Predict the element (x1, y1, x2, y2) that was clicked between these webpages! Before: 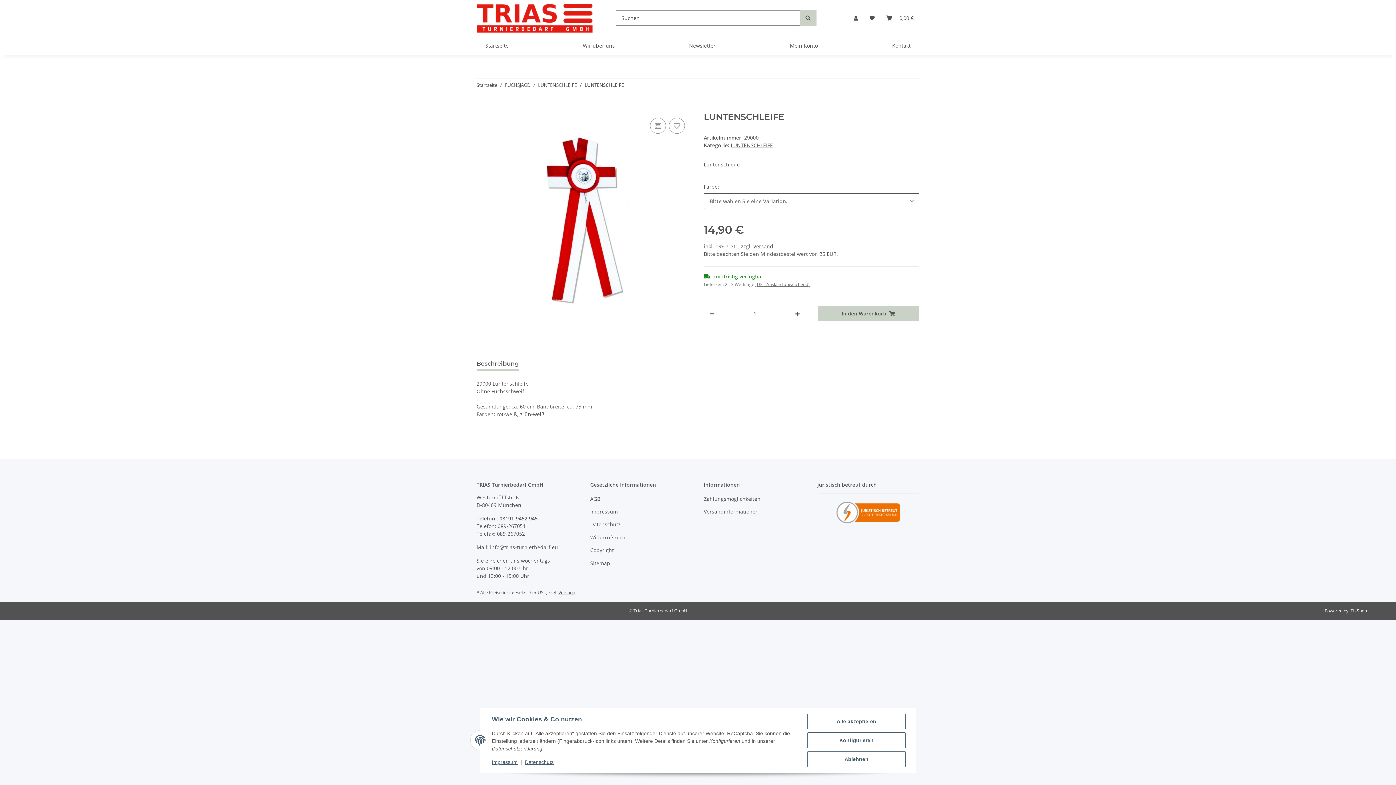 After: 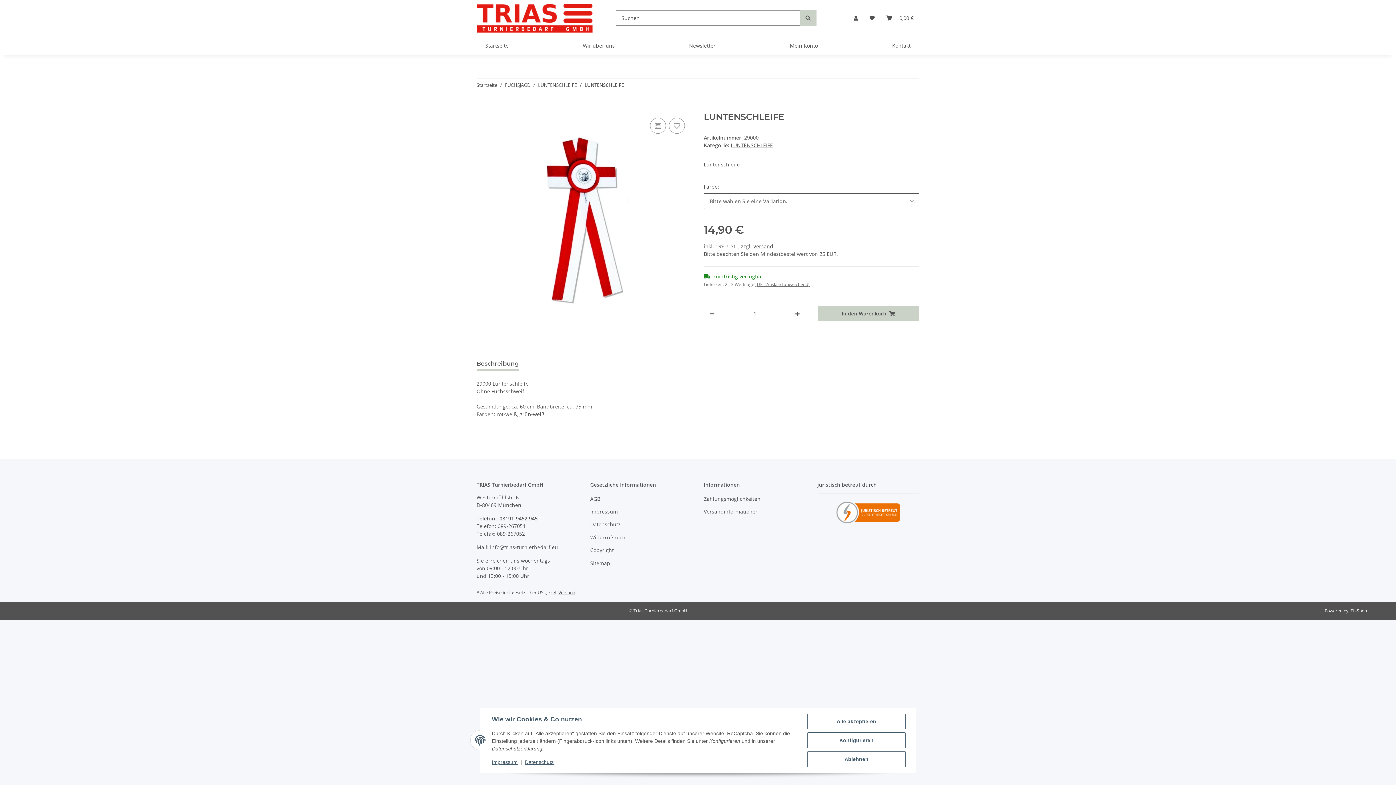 Action: bbox: (476, 356, 518, 371) label: Beschreibung